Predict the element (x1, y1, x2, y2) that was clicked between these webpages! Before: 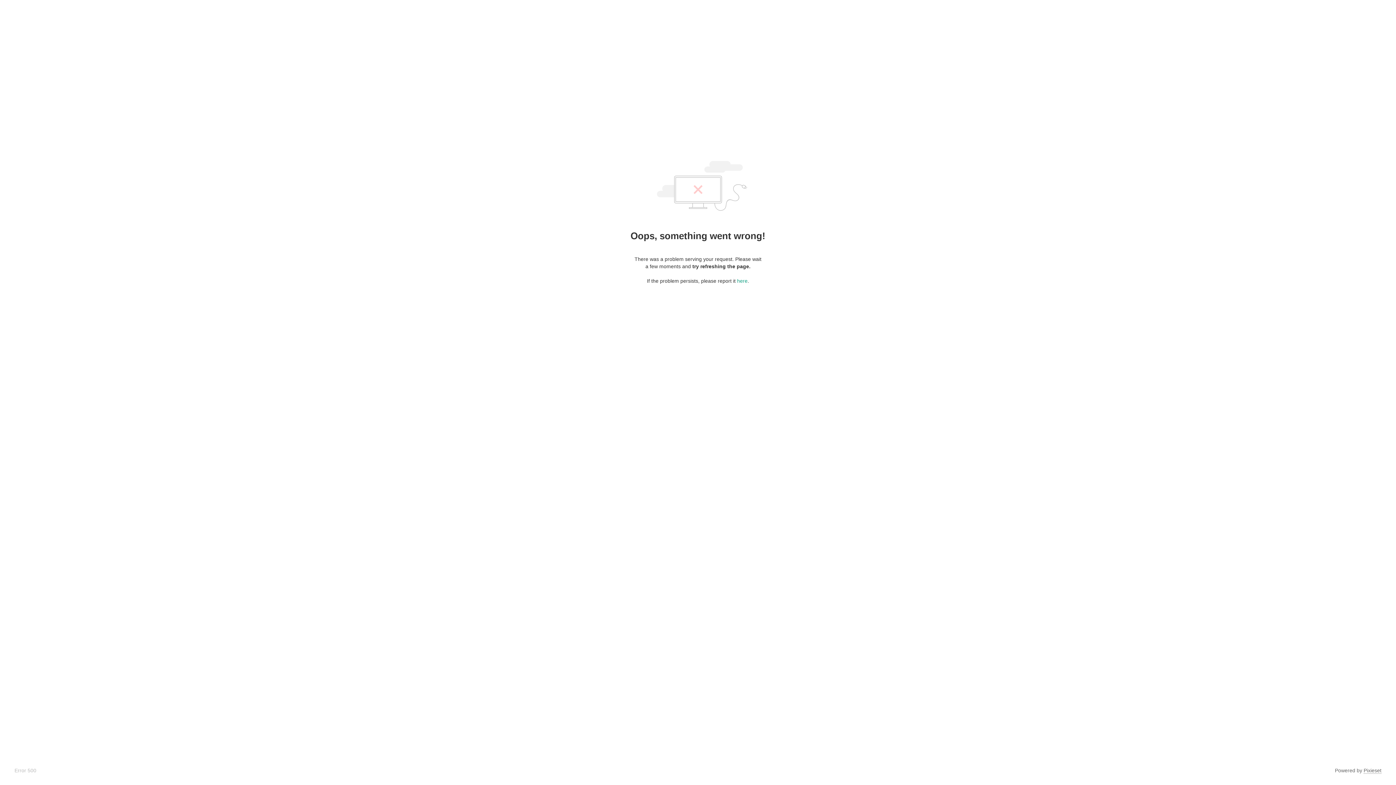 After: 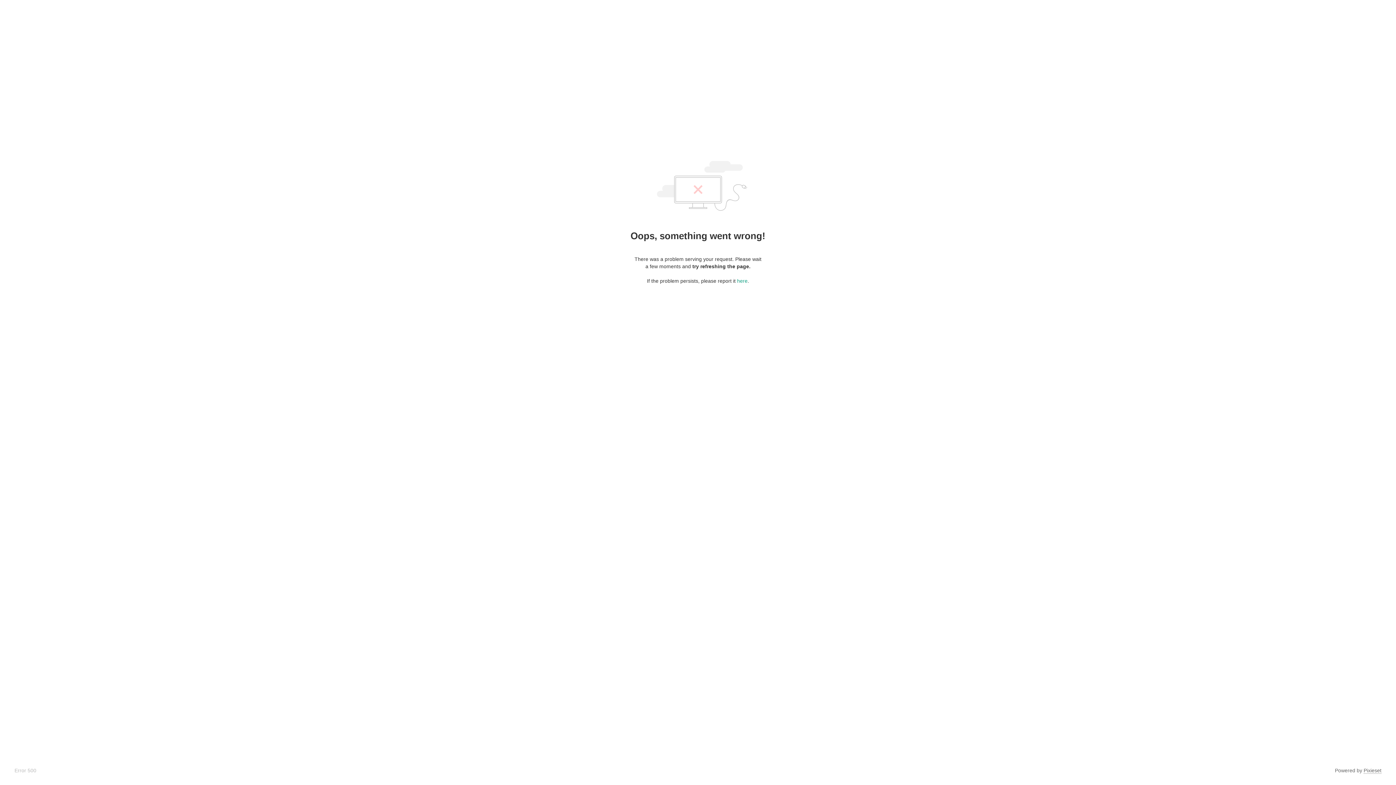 Action: bbox: (1364, 768, 1381, 774) label: Pixieset